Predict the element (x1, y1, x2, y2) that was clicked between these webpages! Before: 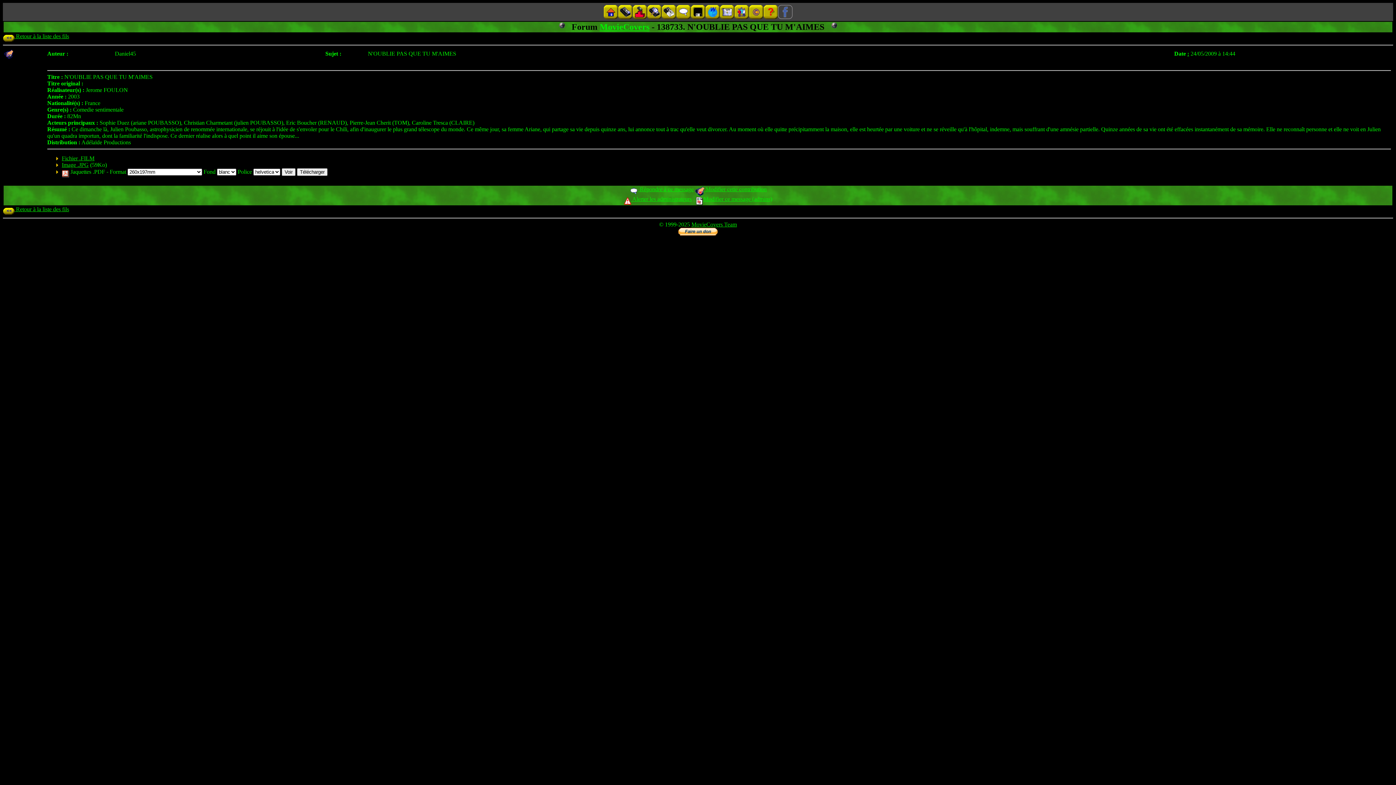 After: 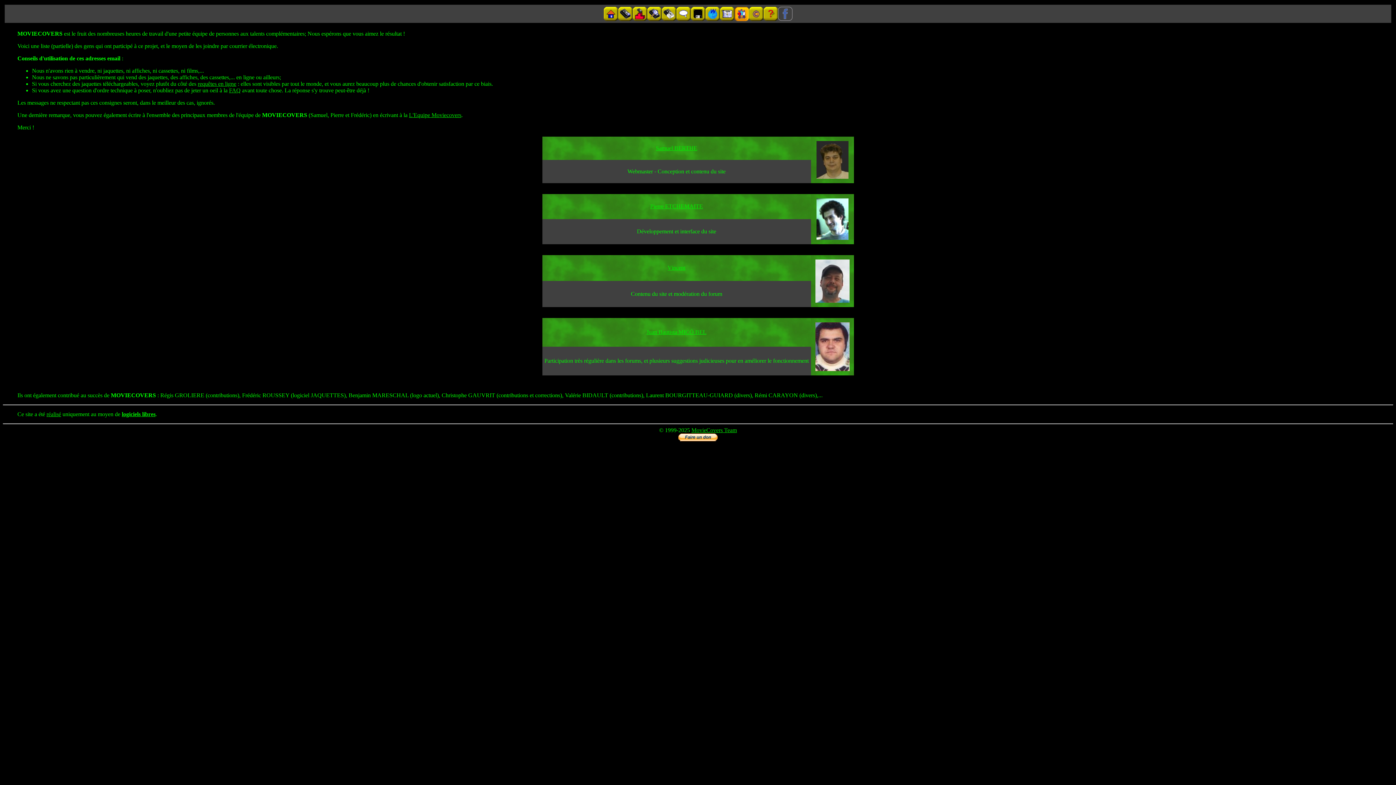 Action: bbox: (734, 14, 749, 20)